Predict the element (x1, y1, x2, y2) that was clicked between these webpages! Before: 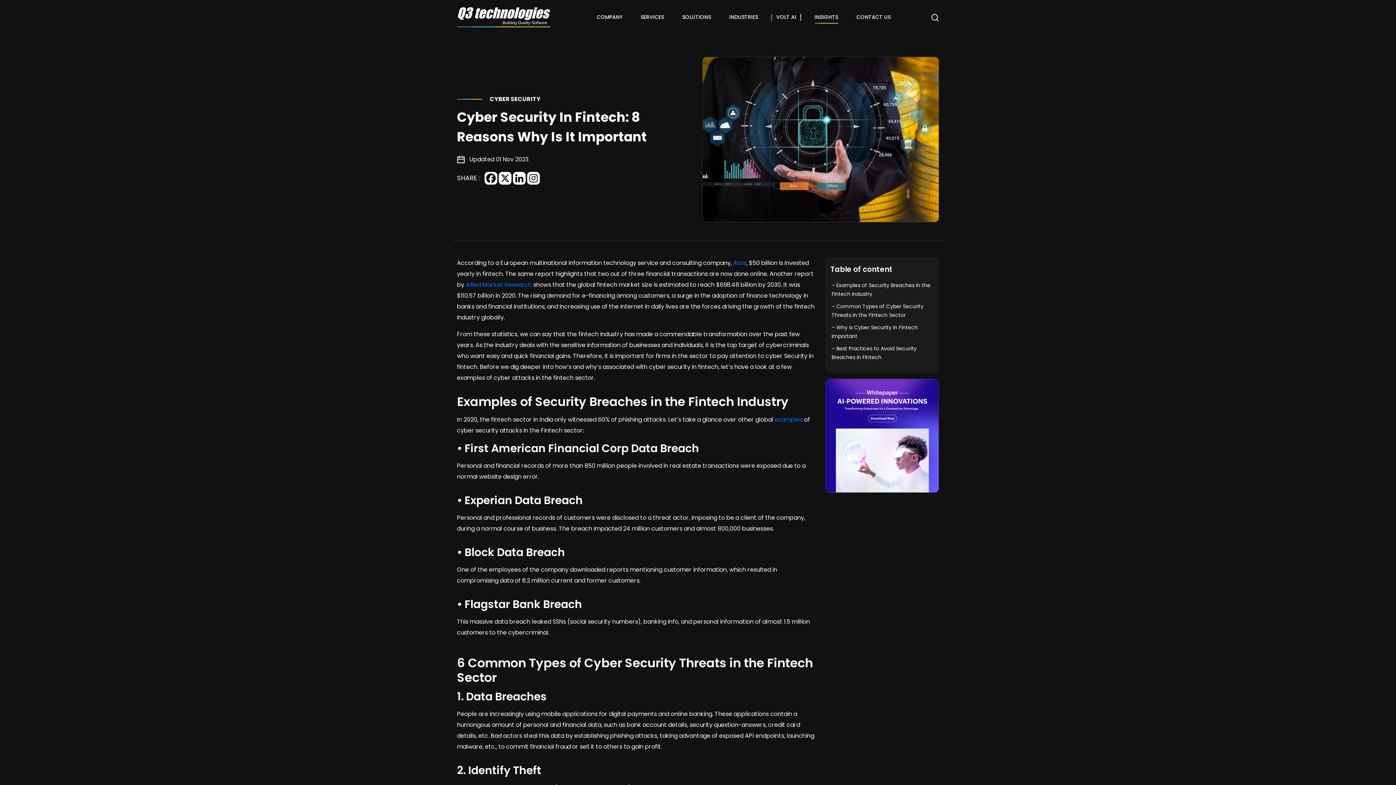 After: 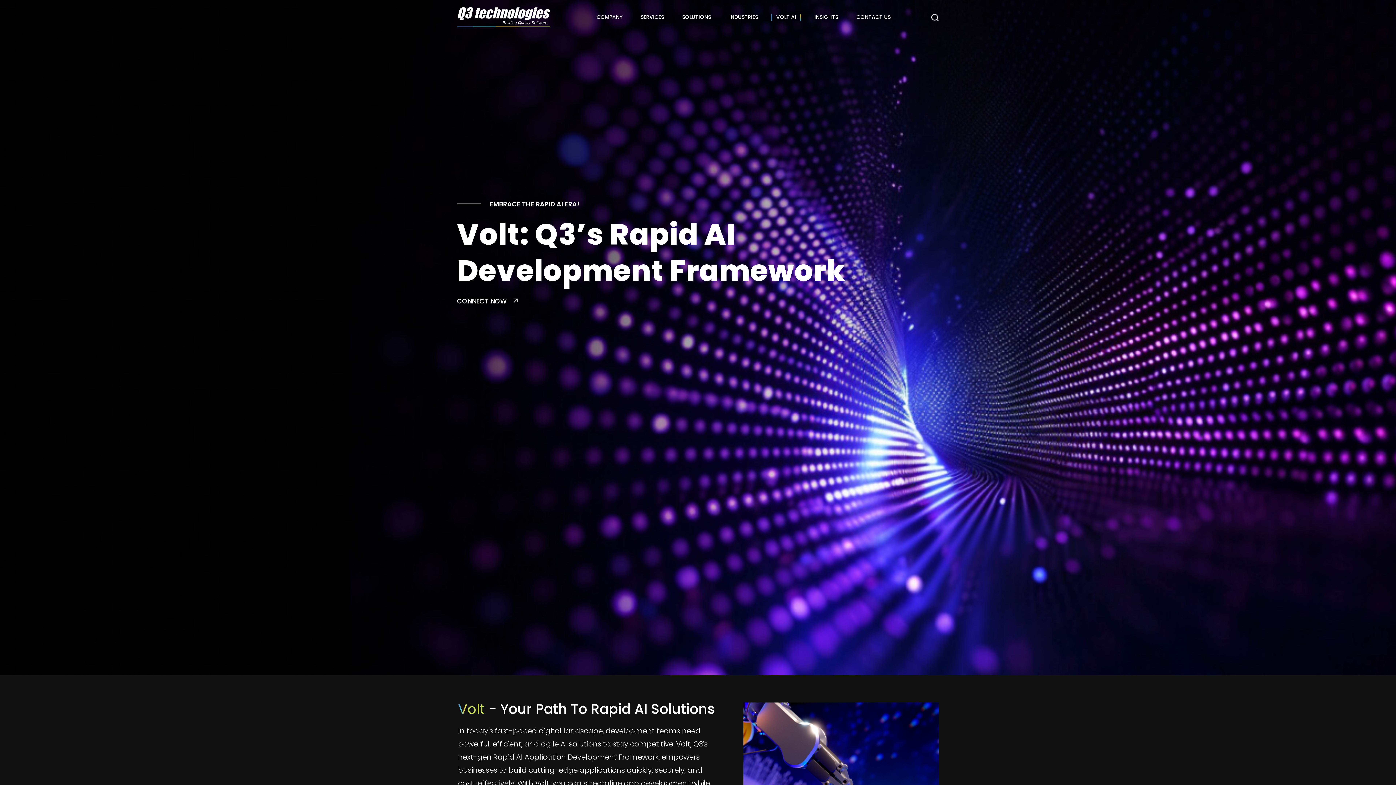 Action: label: VOLT AI bbox: (776, 13, 796, 21)